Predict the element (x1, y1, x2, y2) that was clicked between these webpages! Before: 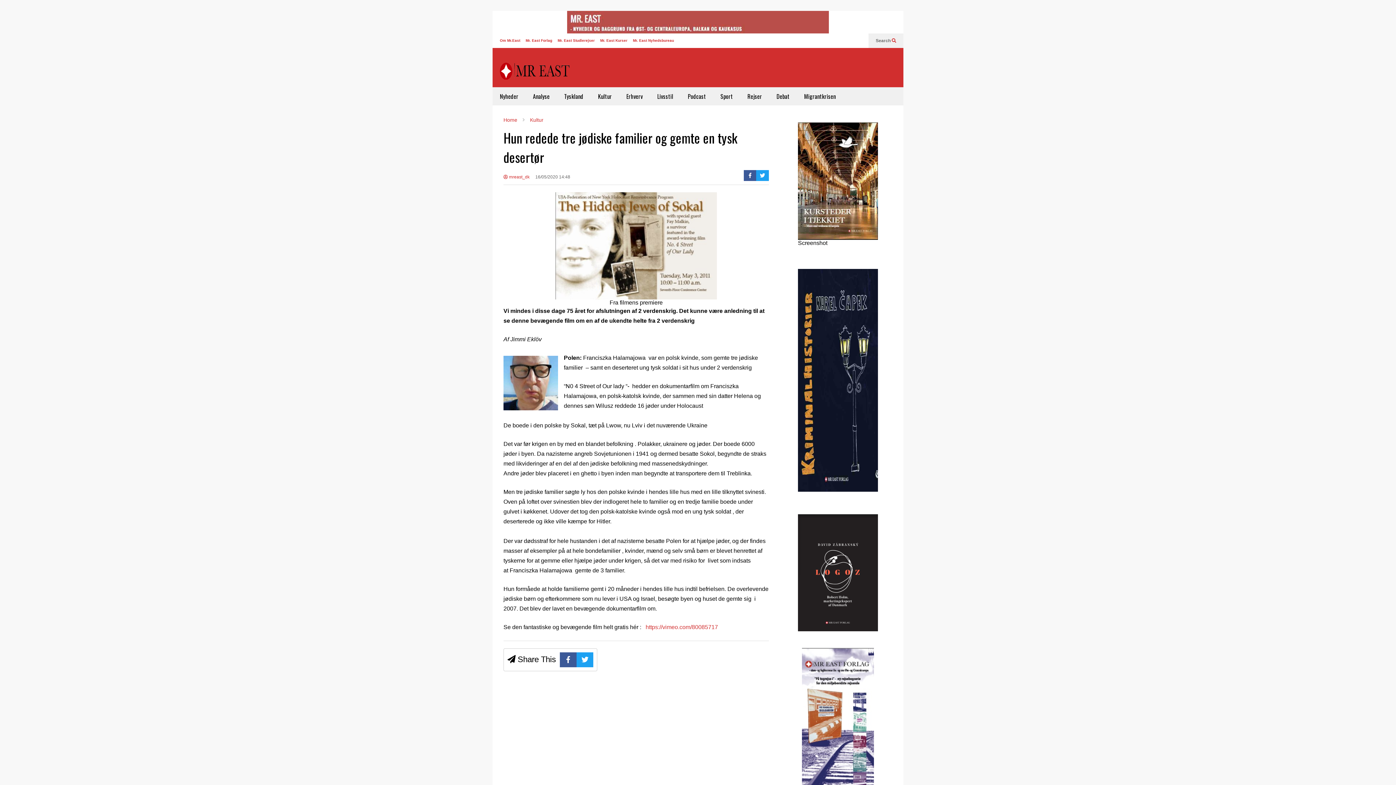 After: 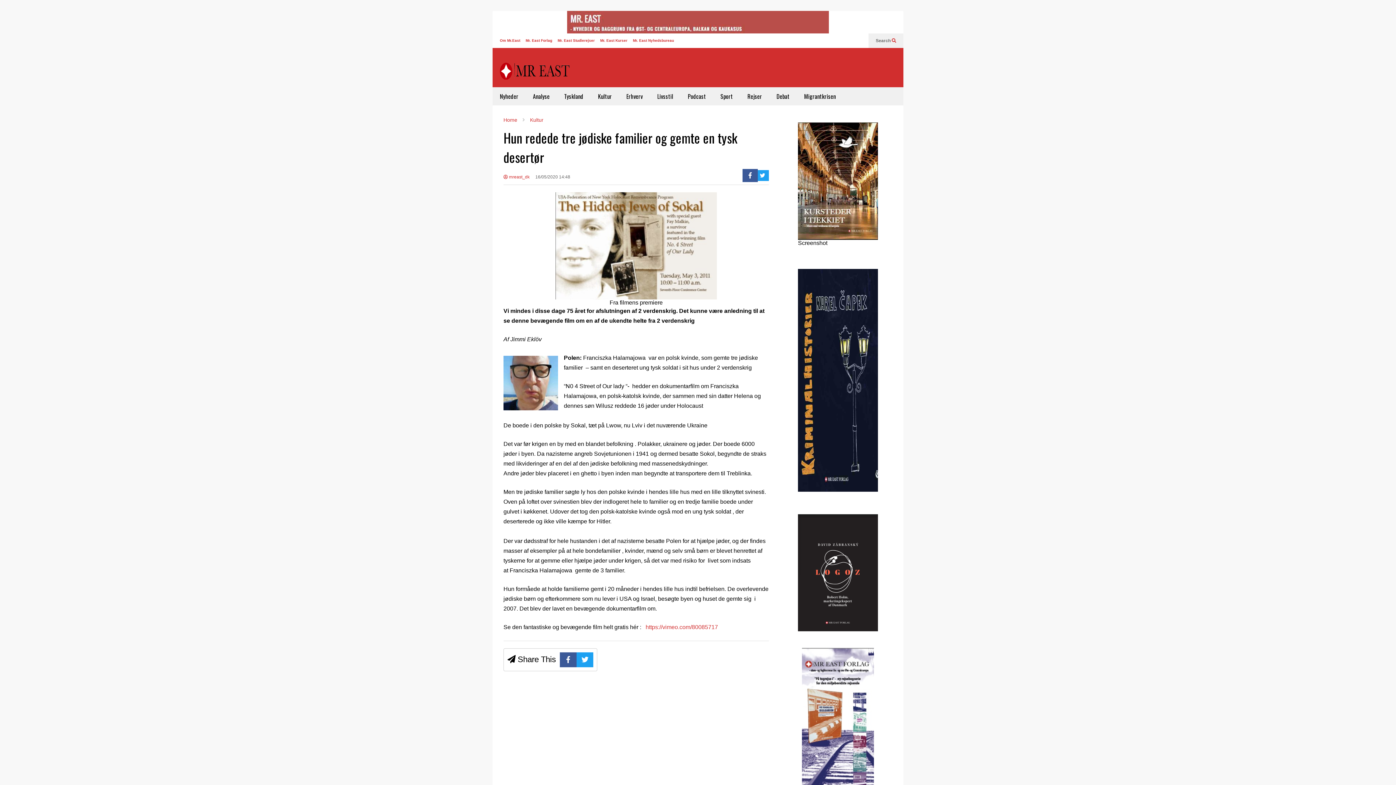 Action: bbox: (743, 170, 756, 181)